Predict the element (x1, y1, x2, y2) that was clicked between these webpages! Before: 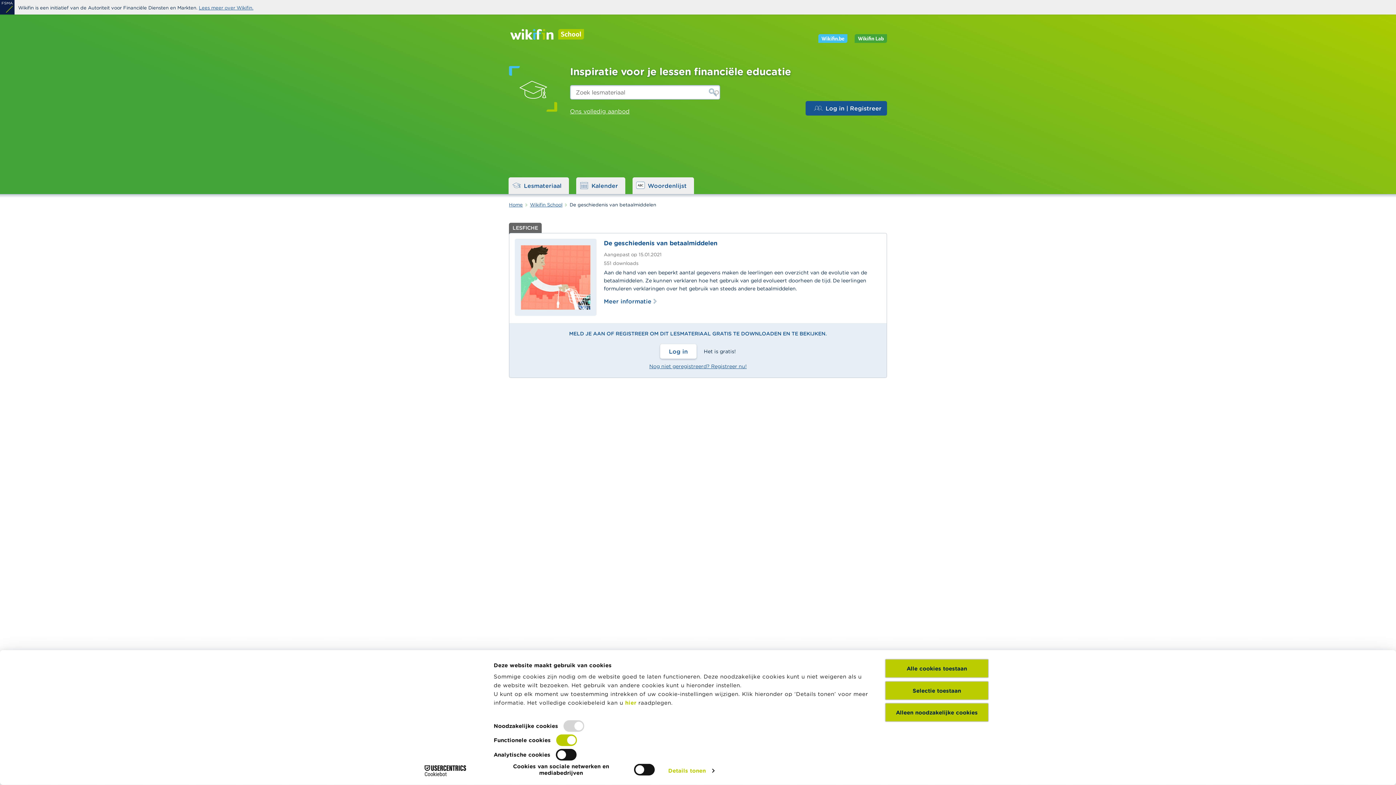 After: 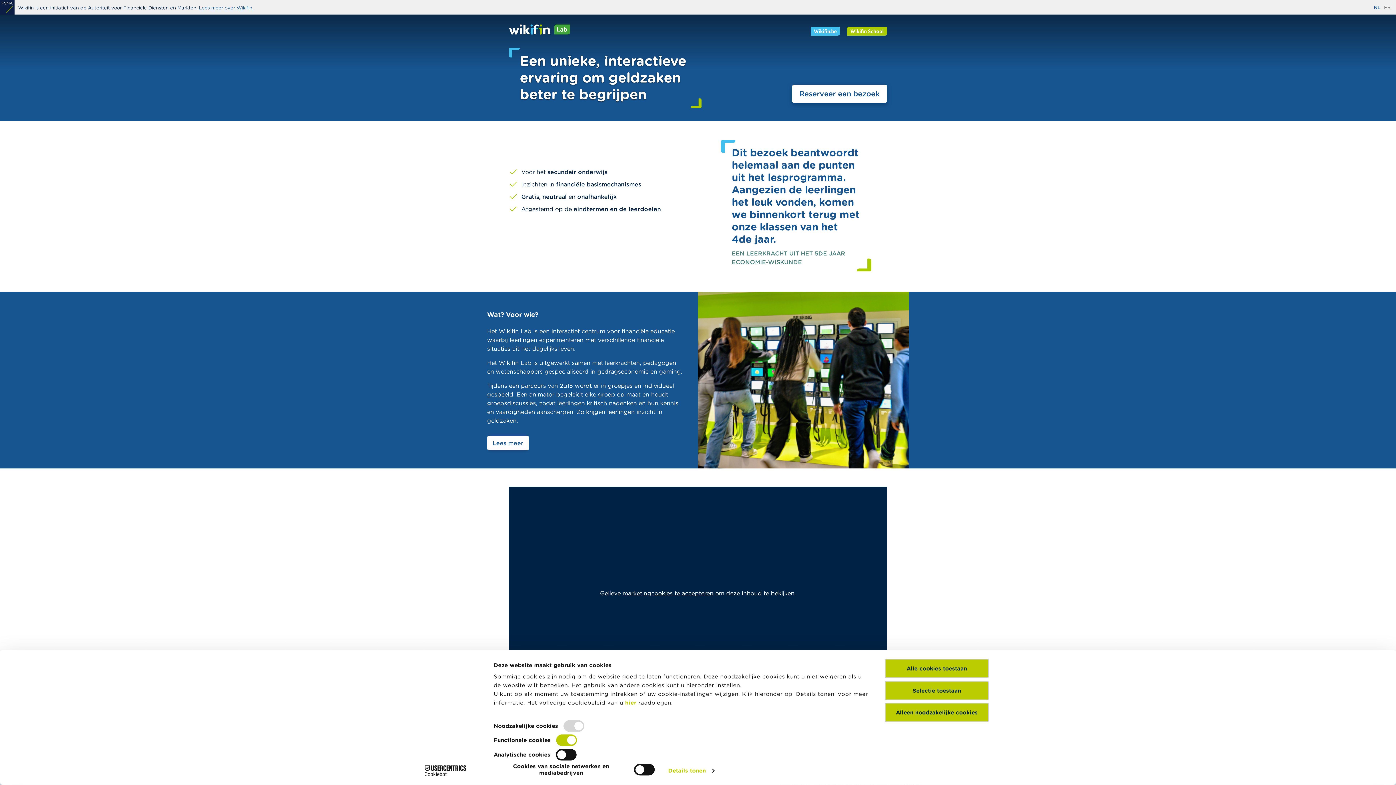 Action: bbox: (854, 34, 887, 42)